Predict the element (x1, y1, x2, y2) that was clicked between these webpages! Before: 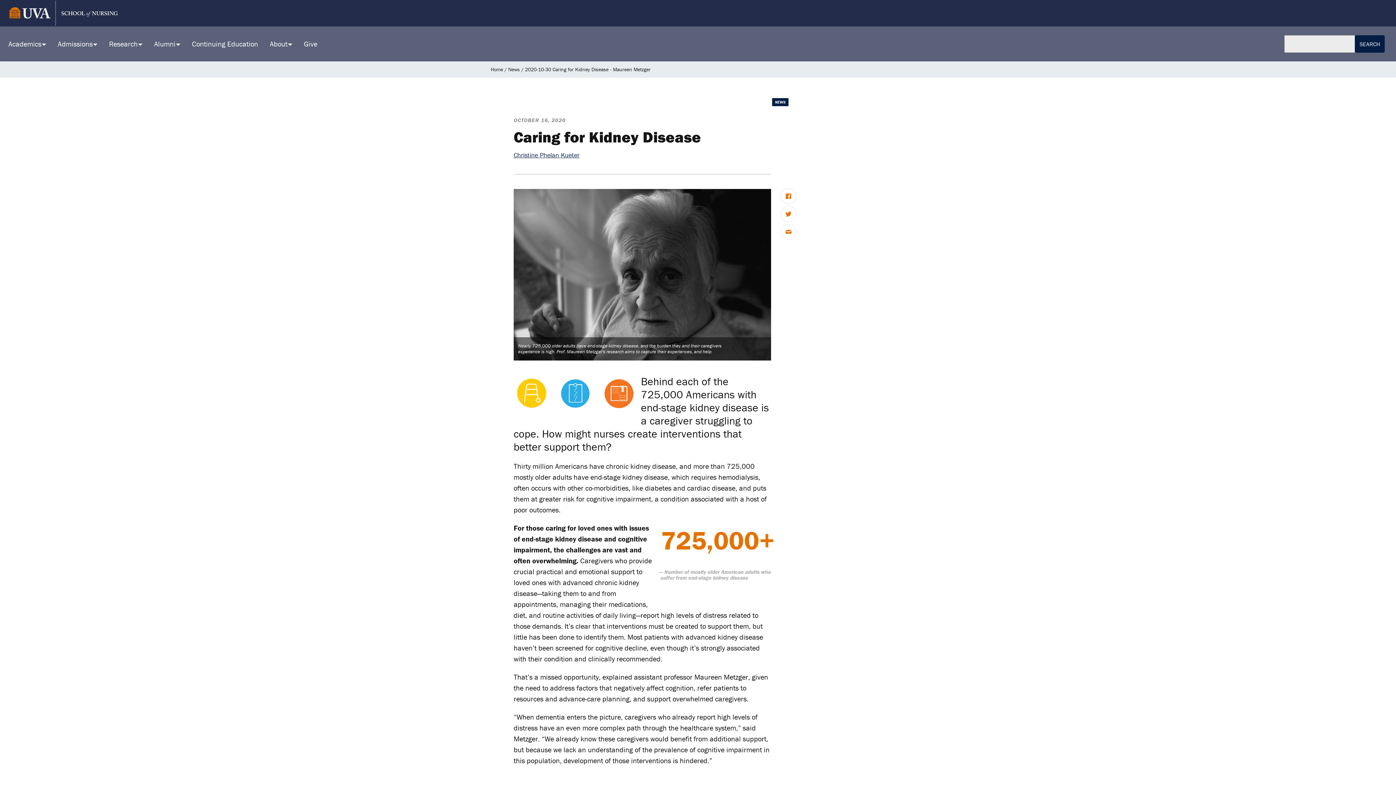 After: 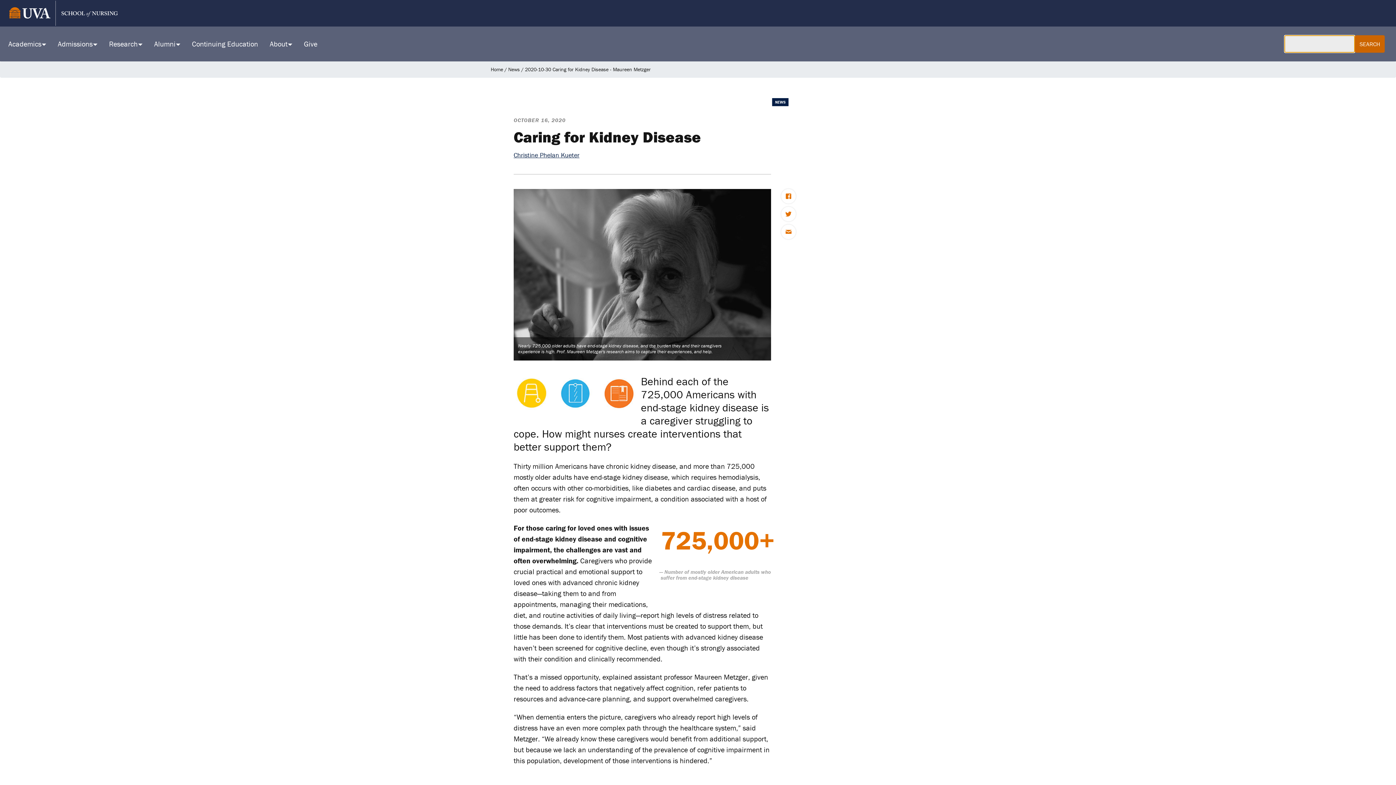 Action: bbox: (1355, 35, 1385, 52) label: SEARCH